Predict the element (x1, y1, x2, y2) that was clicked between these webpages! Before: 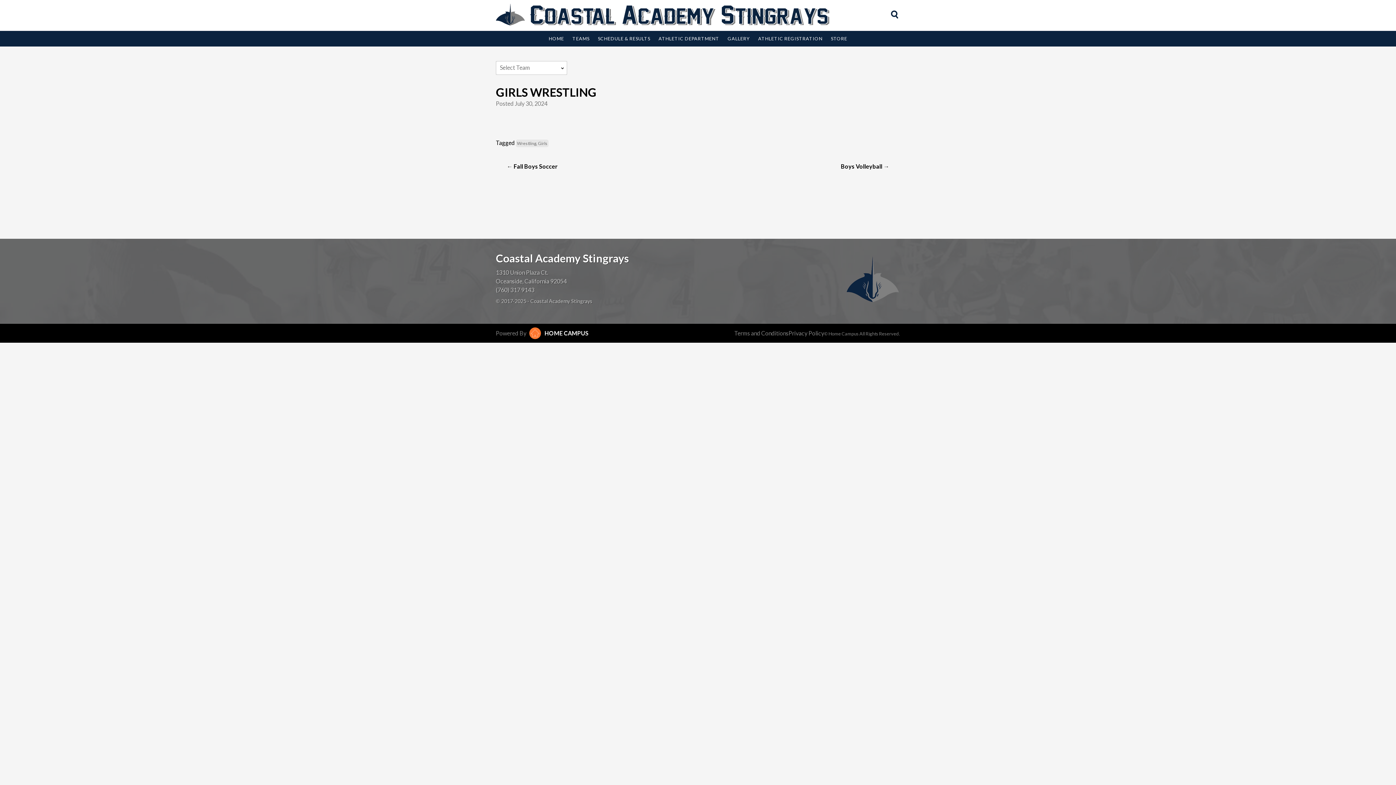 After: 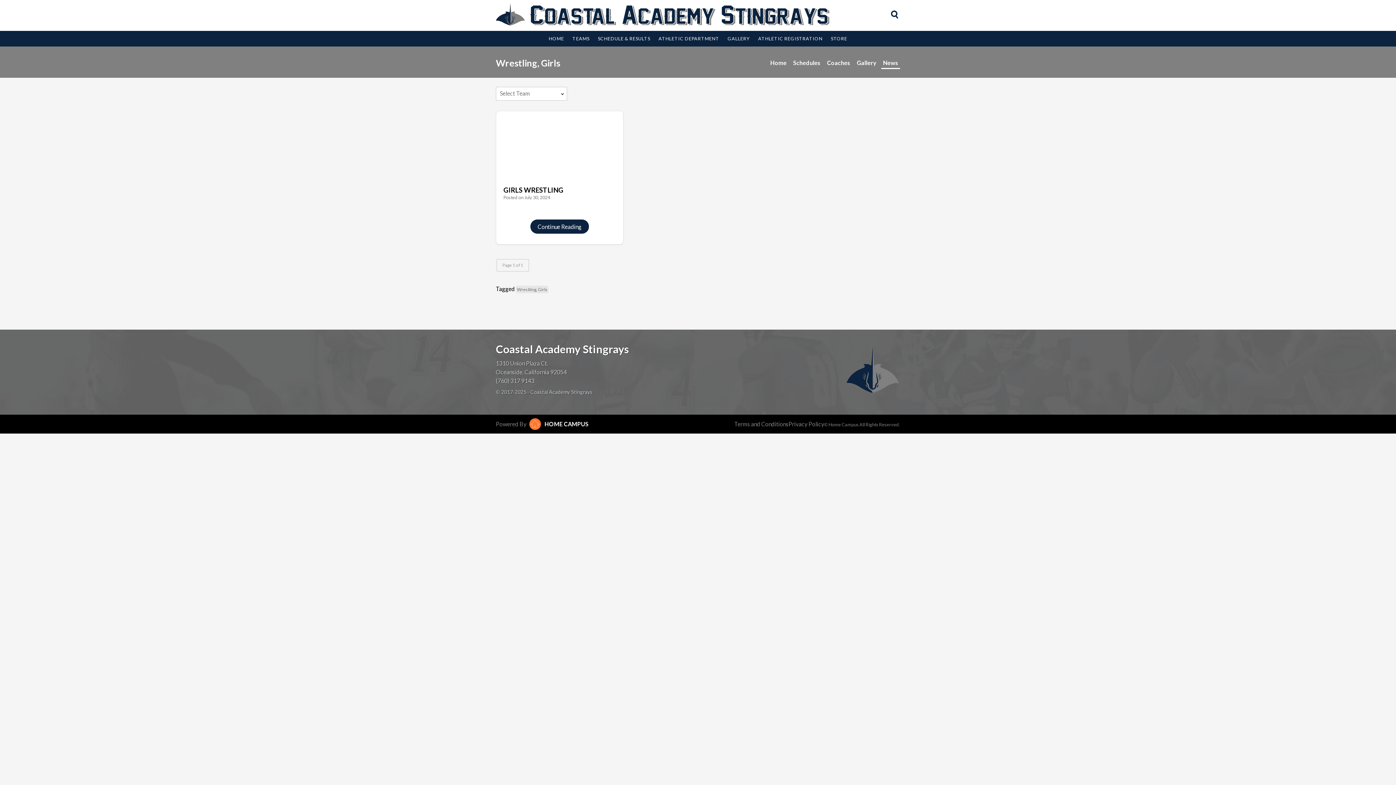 Action: label: Wrestling, Girls bbox: (516, 139, 548, 147)